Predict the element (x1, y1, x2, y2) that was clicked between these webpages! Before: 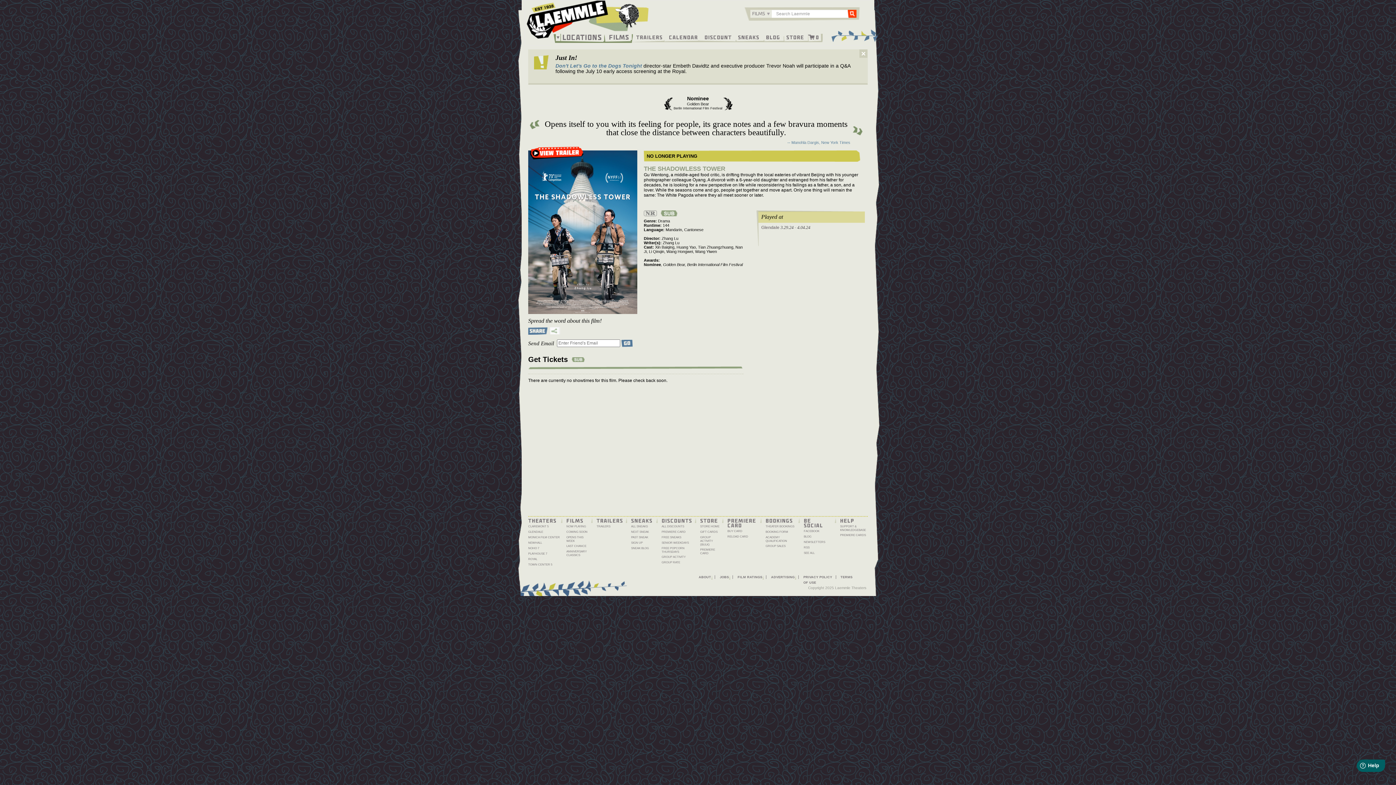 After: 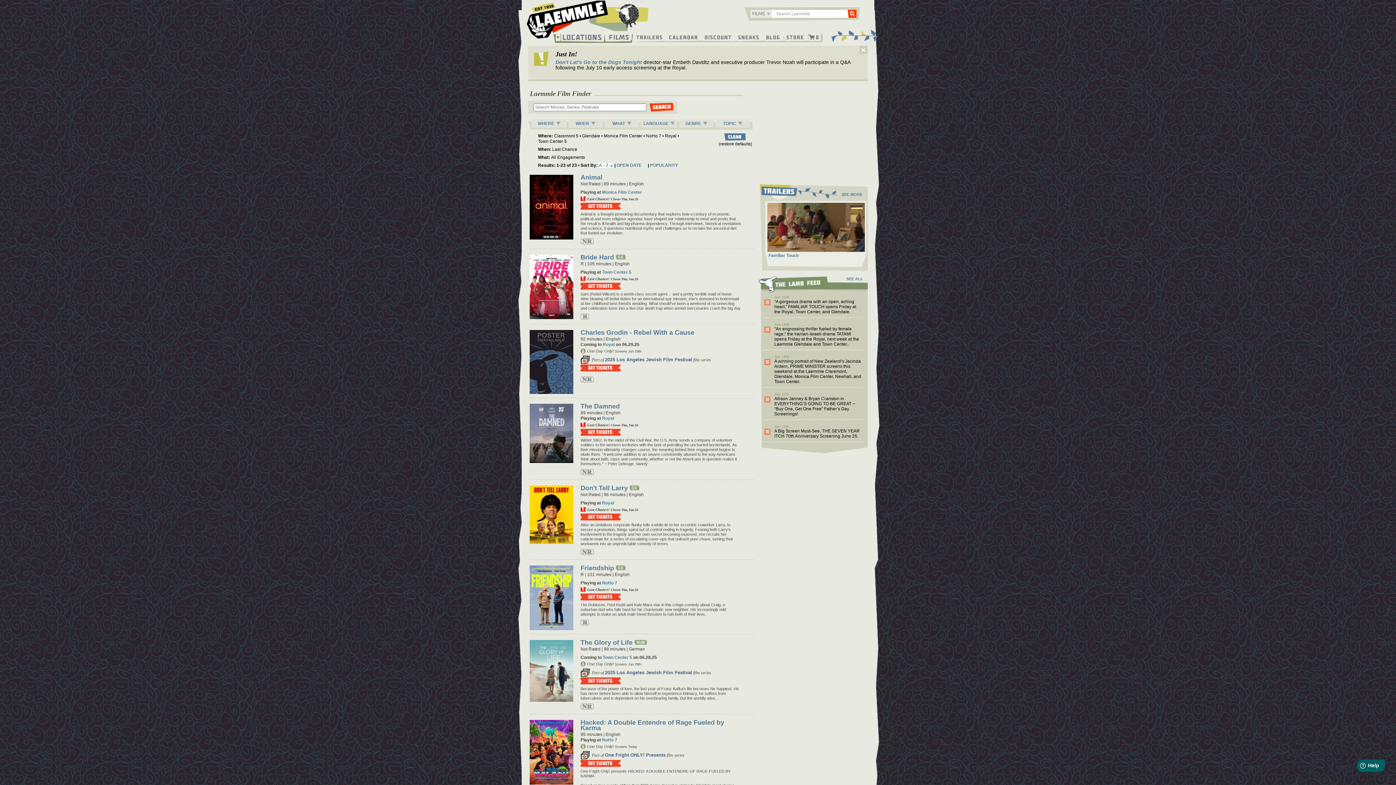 Action: bbox: (566, 544, 591, 548) label: LAST CHANCE